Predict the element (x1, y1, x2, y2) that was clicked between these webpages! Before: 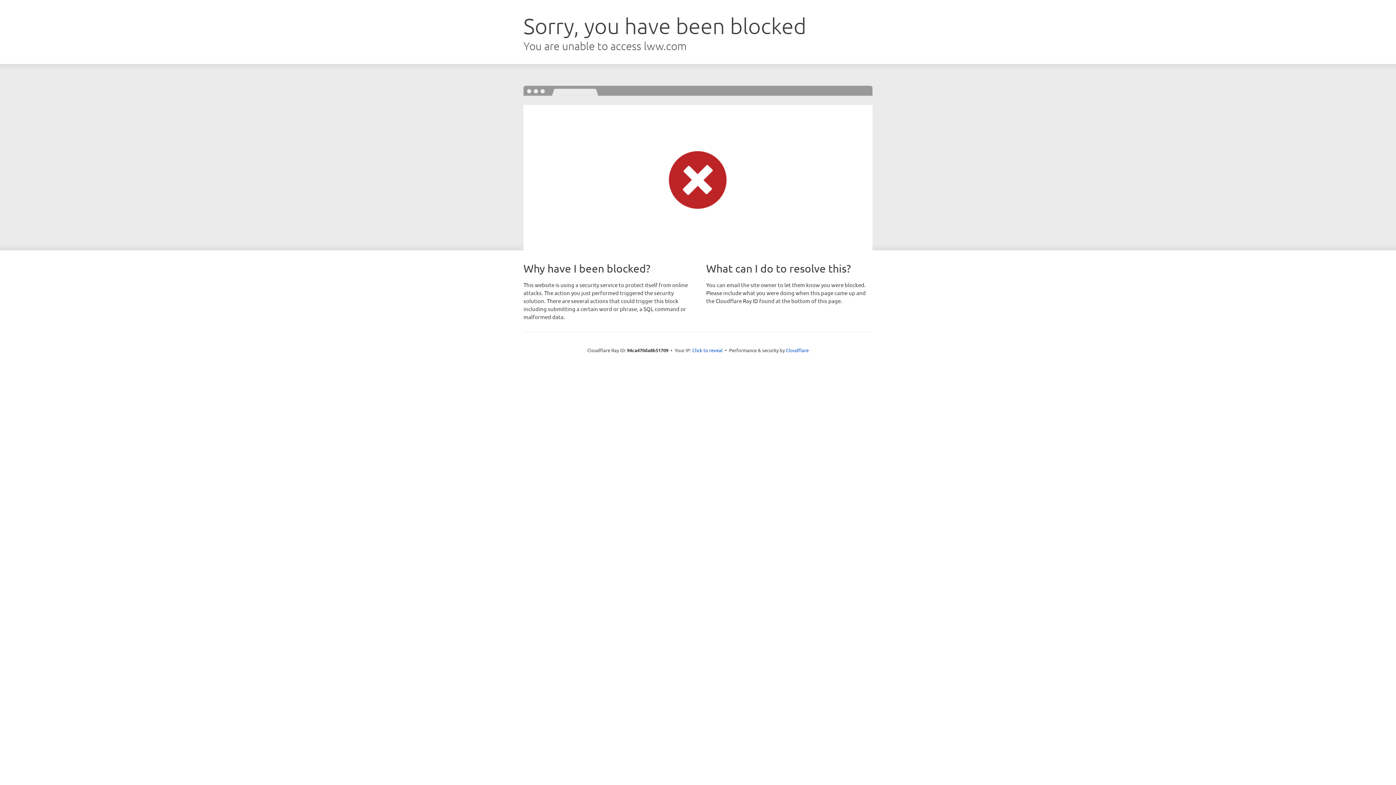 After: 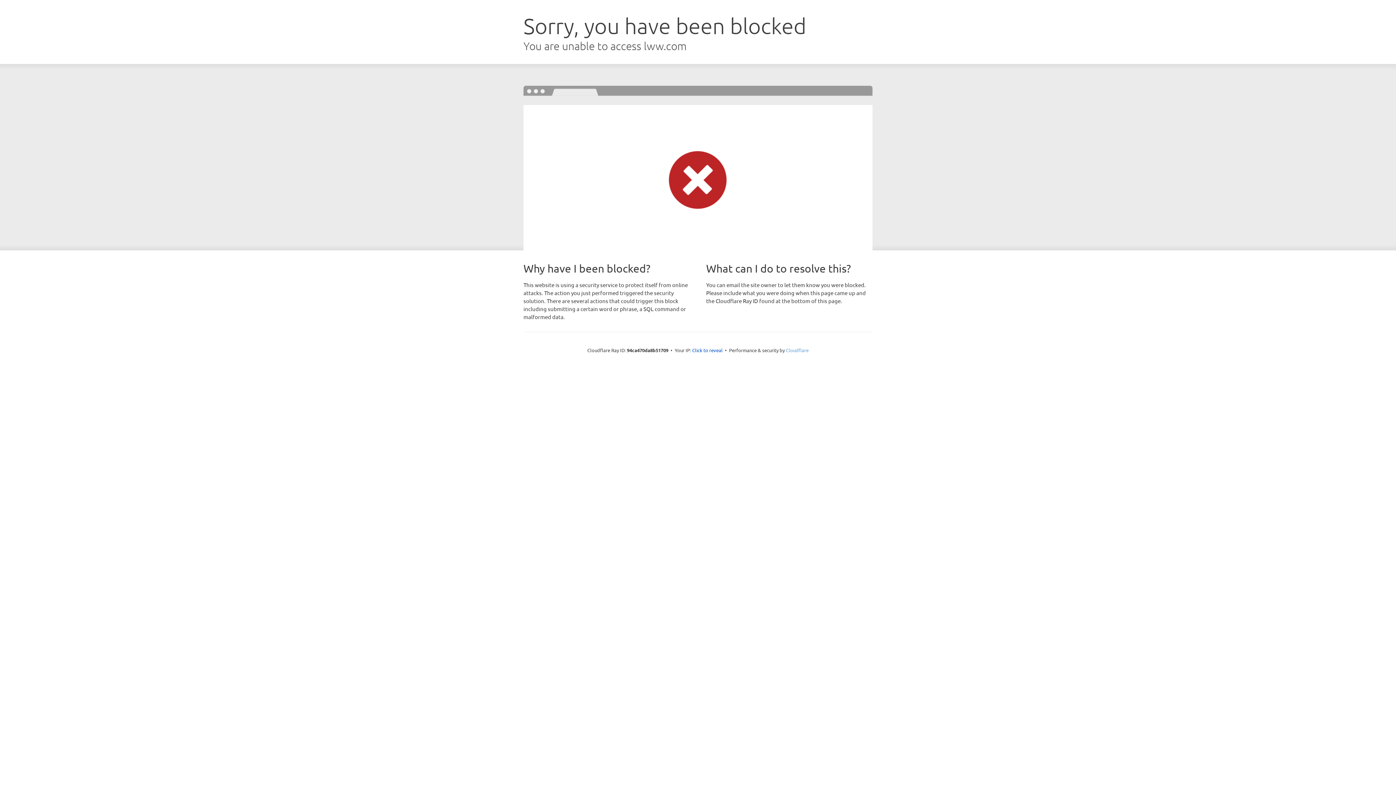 Action: bbox: (786, 347, 808, 353) label: Cloudflare